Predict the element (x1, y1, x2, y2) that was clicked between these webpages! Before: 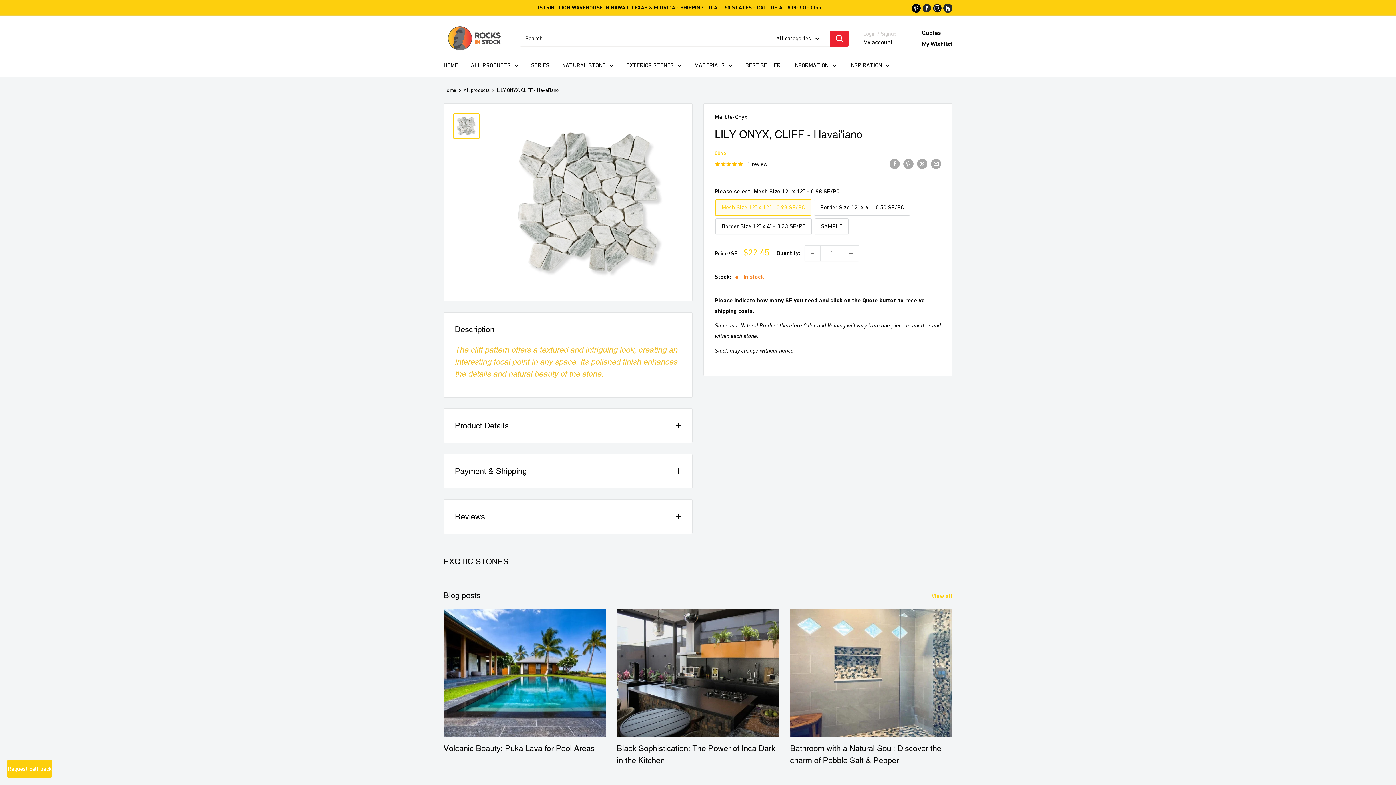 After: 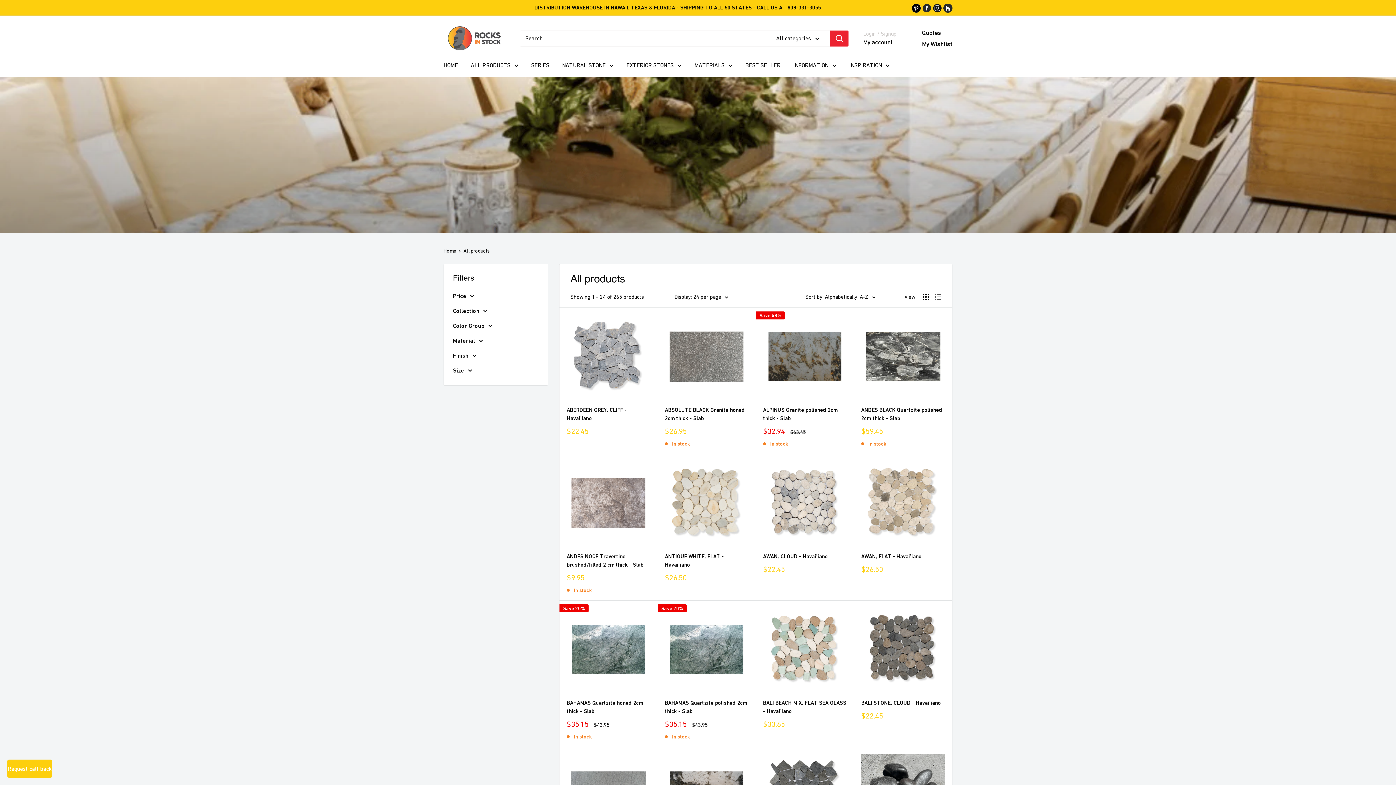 Action: bbox: (470, 60, 518, 70) label: ALL PRODUCTS